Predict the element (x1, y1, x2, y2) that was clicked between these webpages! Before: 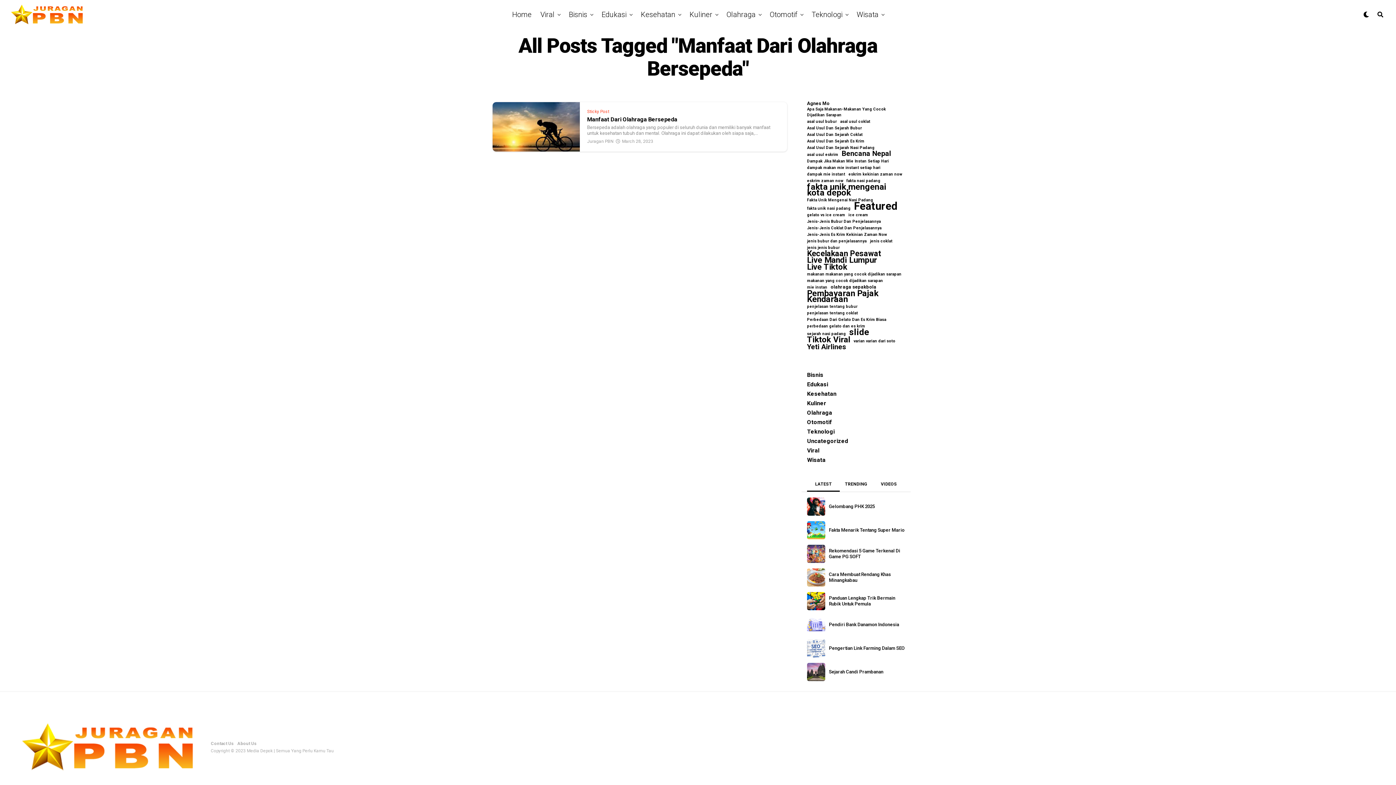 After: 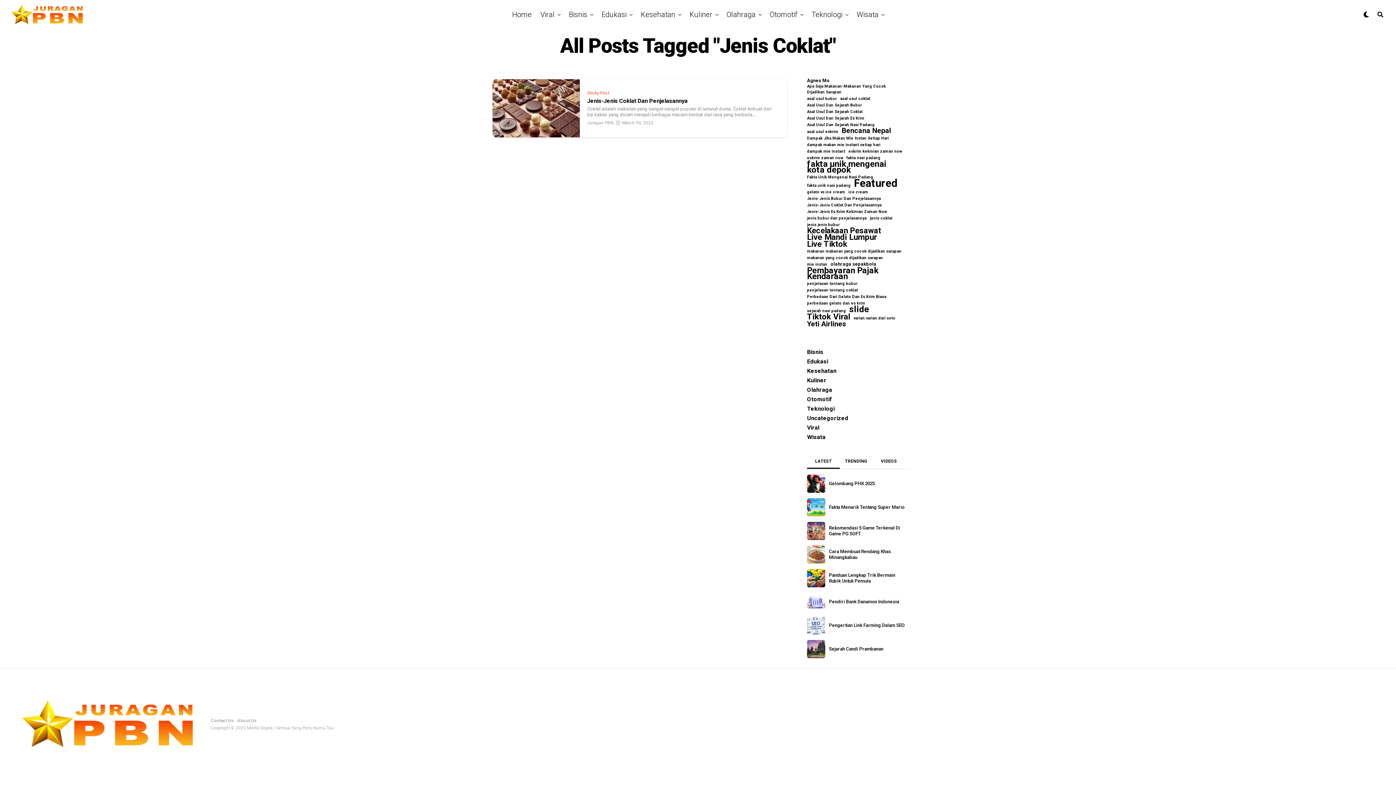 Action: bbox: (870, 238, 892, 244) label: jenis coklat (1 item)